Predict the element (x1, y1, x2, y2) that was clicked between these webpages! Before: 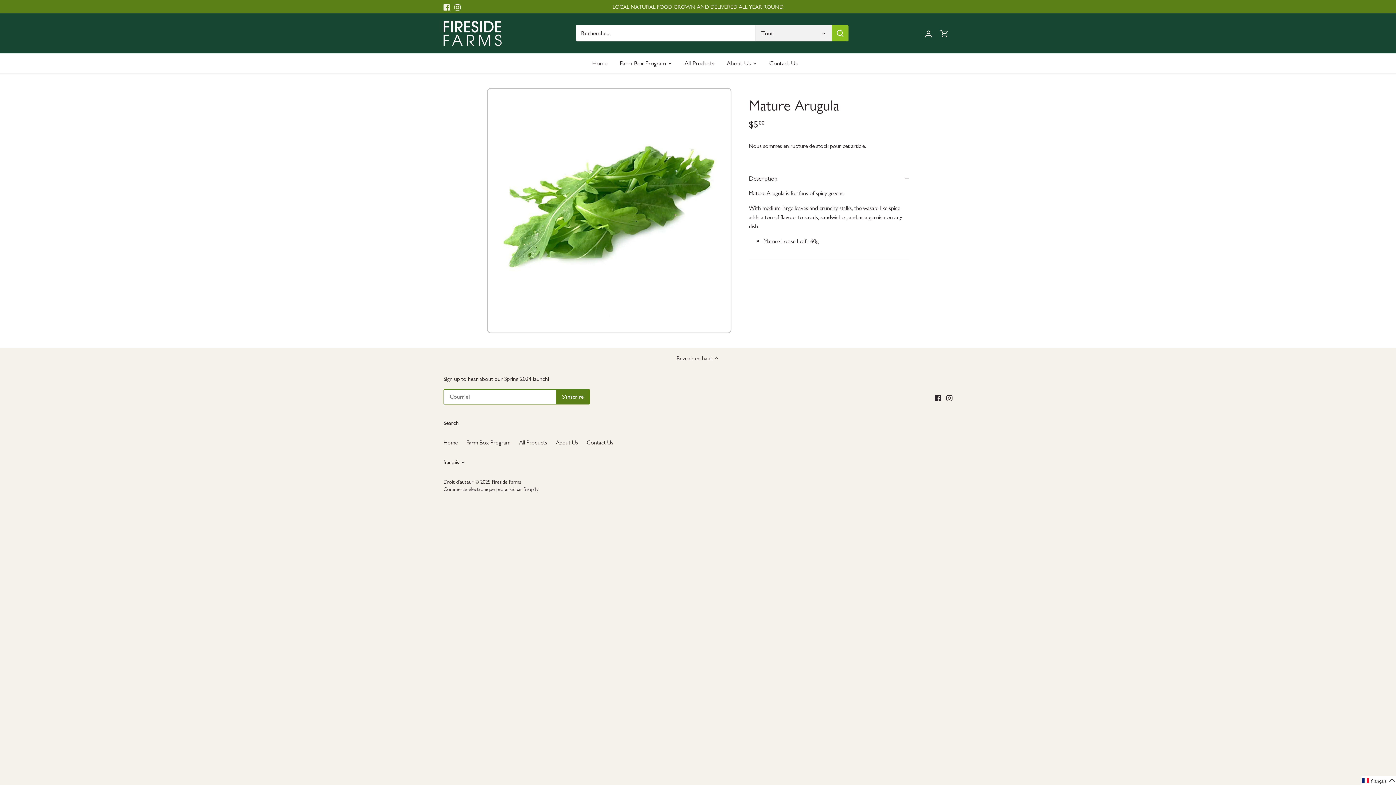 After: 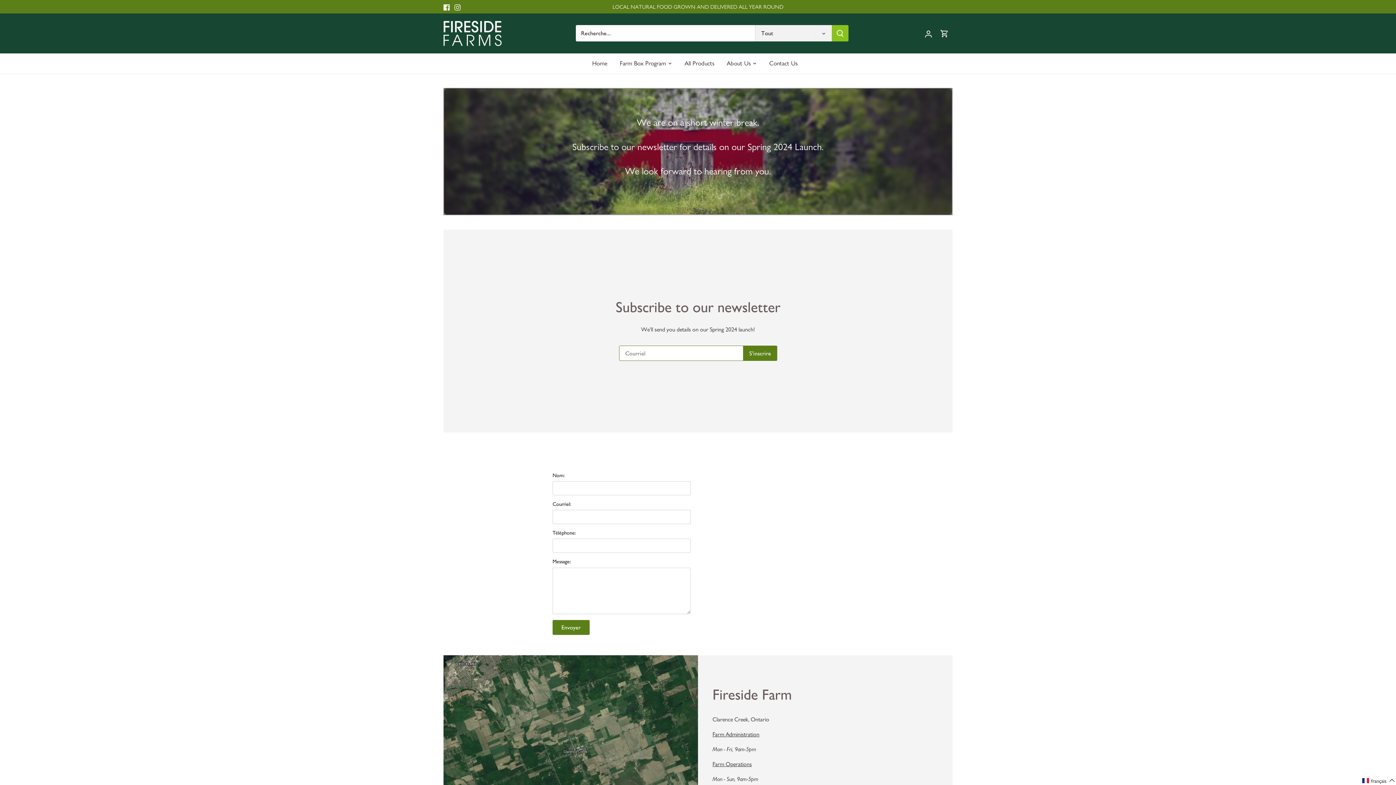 Action: bbox: (466, 439, 510, 446) label: Farm Box Program